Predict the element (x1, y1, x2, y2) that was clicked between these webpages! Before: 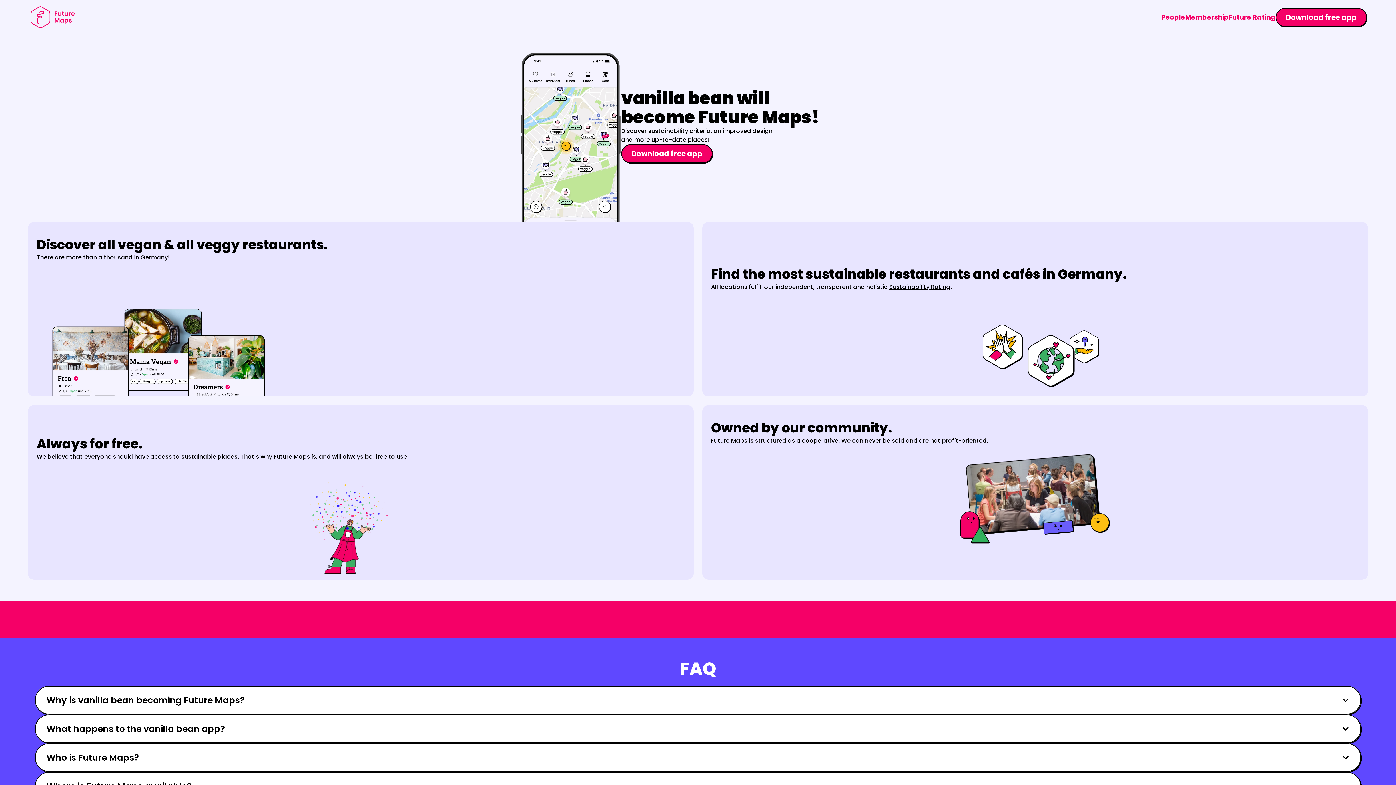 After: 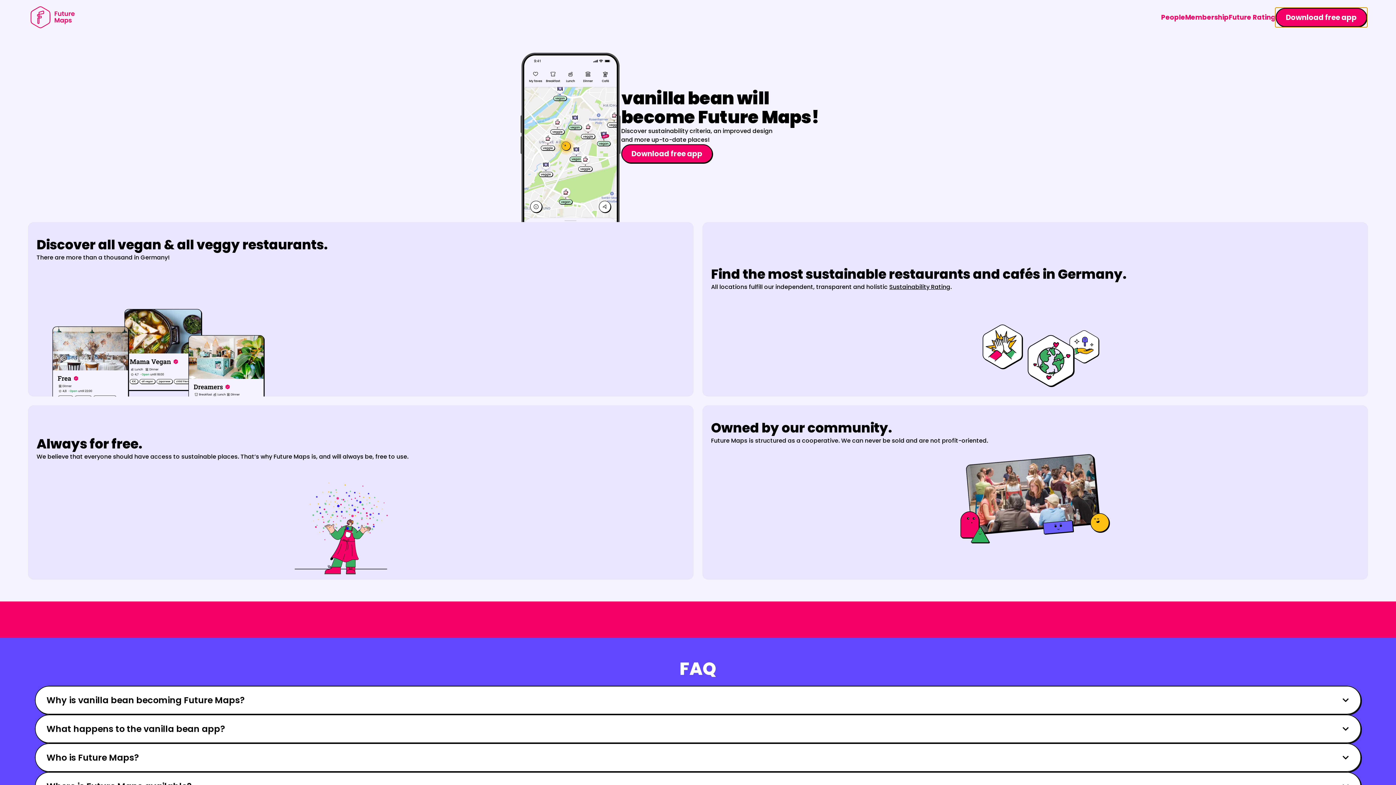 Action: label: Download free app bbox: (1276, 7, 1367, 26)